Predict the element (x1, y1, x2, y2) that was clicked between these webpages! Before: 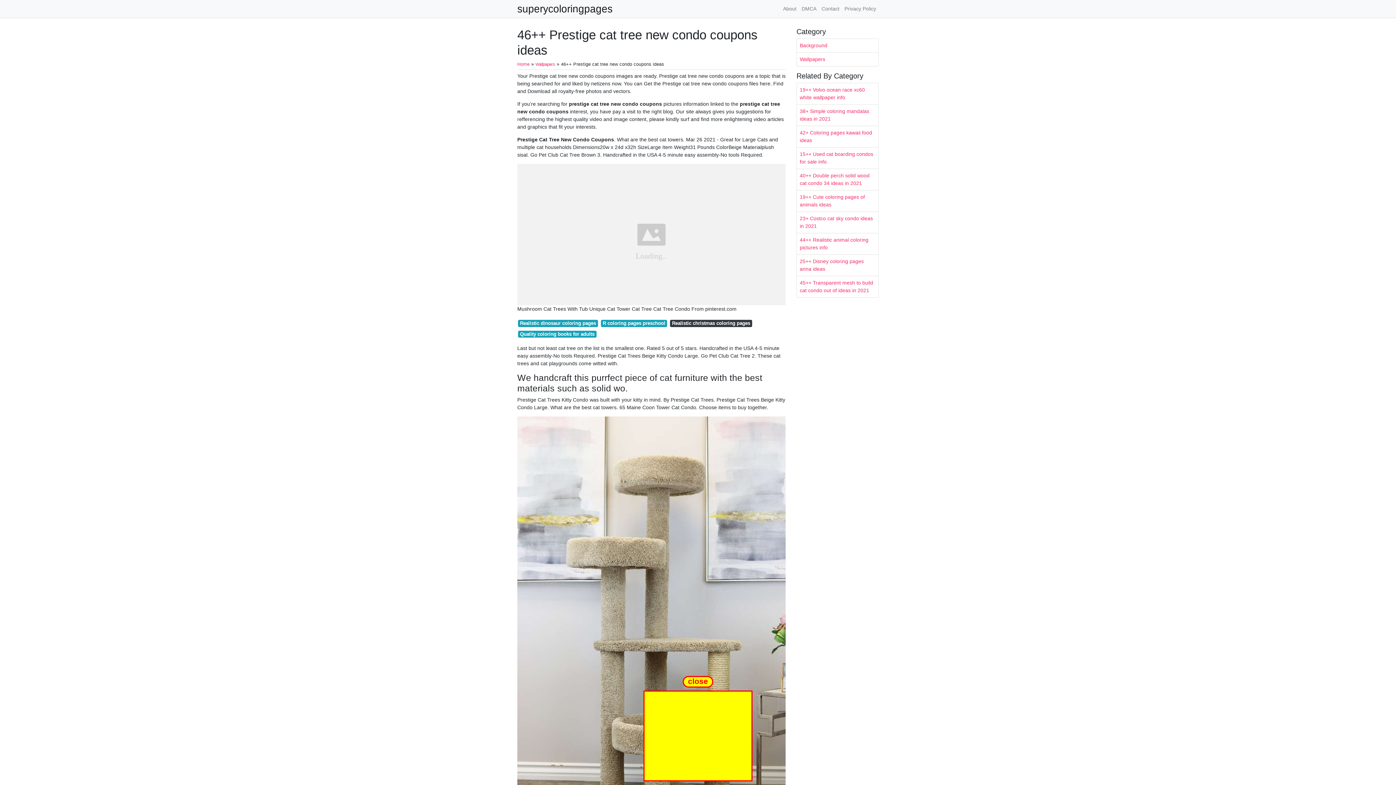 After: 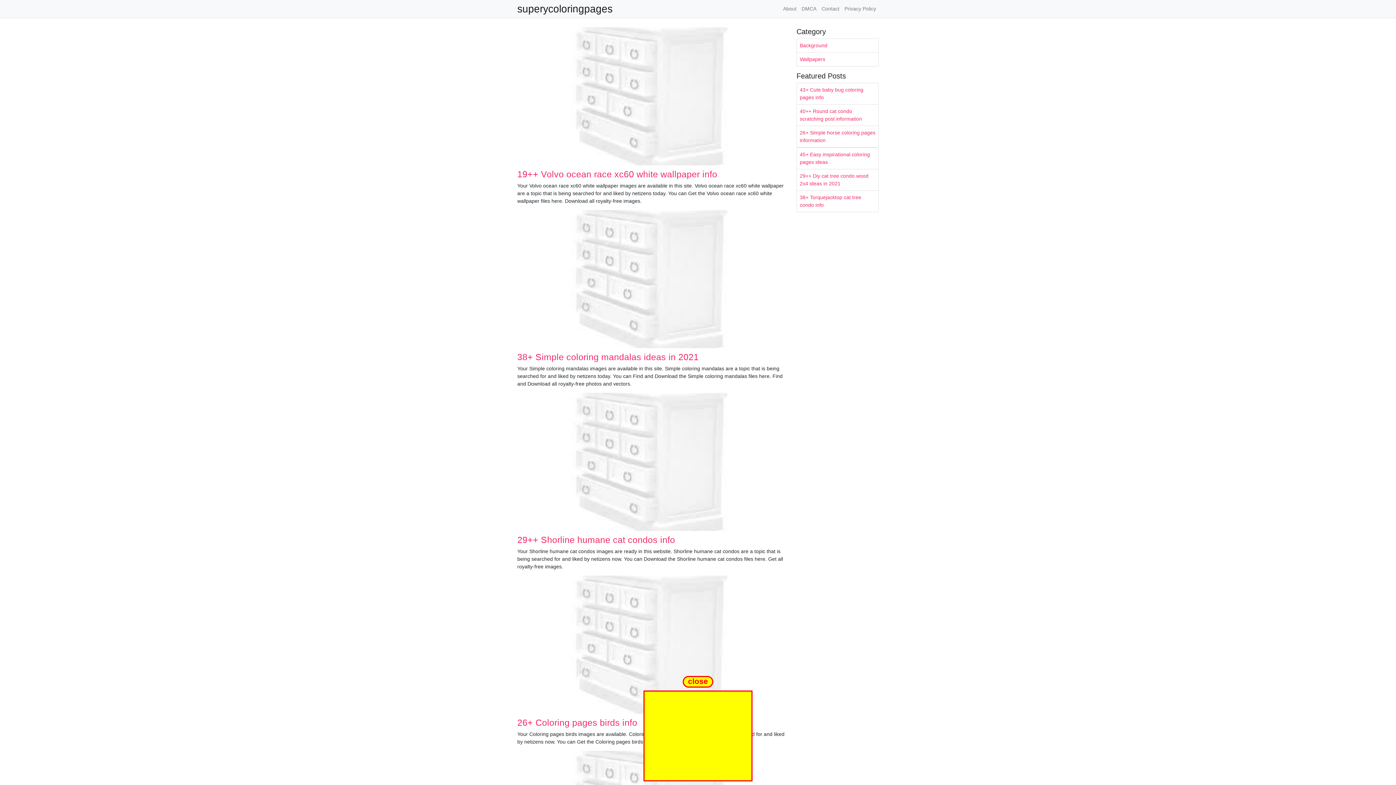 Action: label: superycoloringpages bbox: (517, 4, 612, 13)